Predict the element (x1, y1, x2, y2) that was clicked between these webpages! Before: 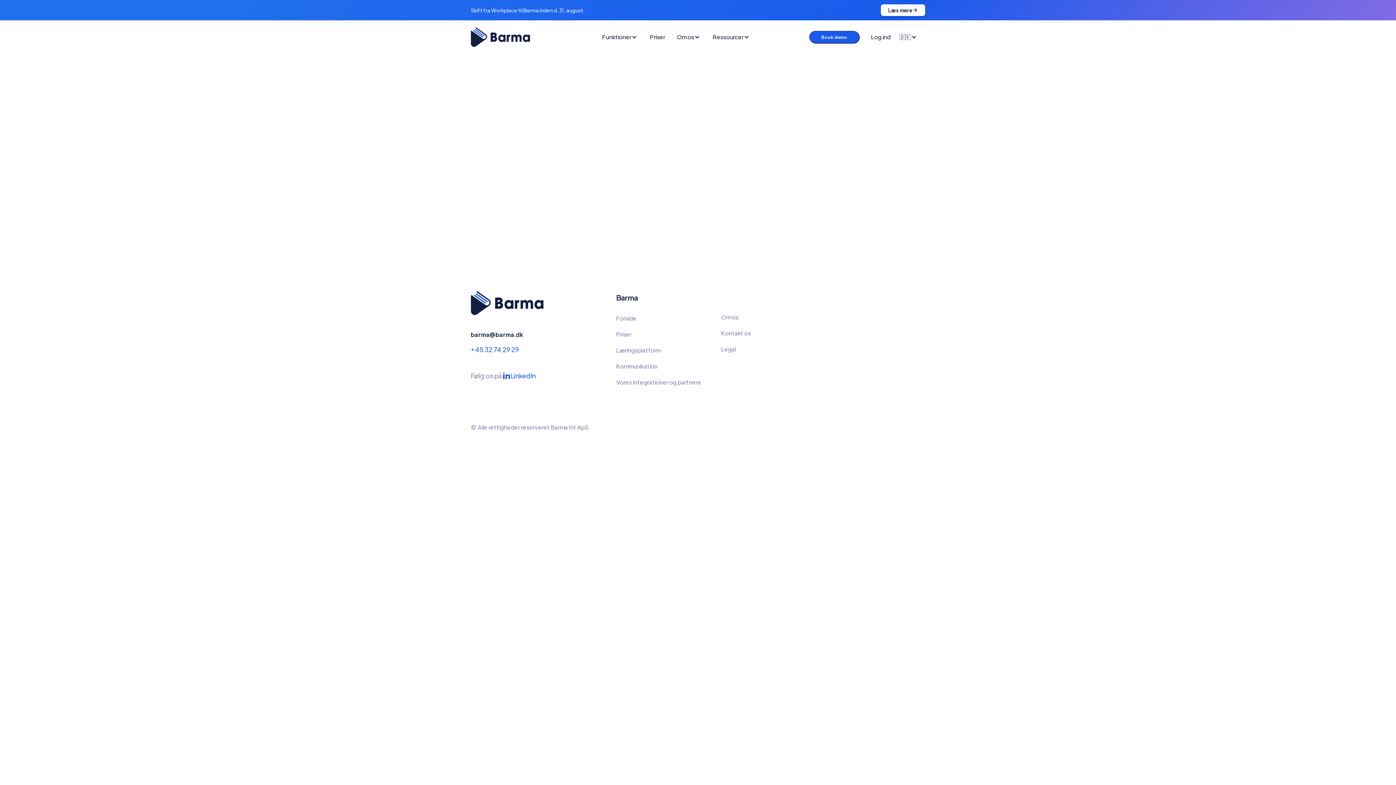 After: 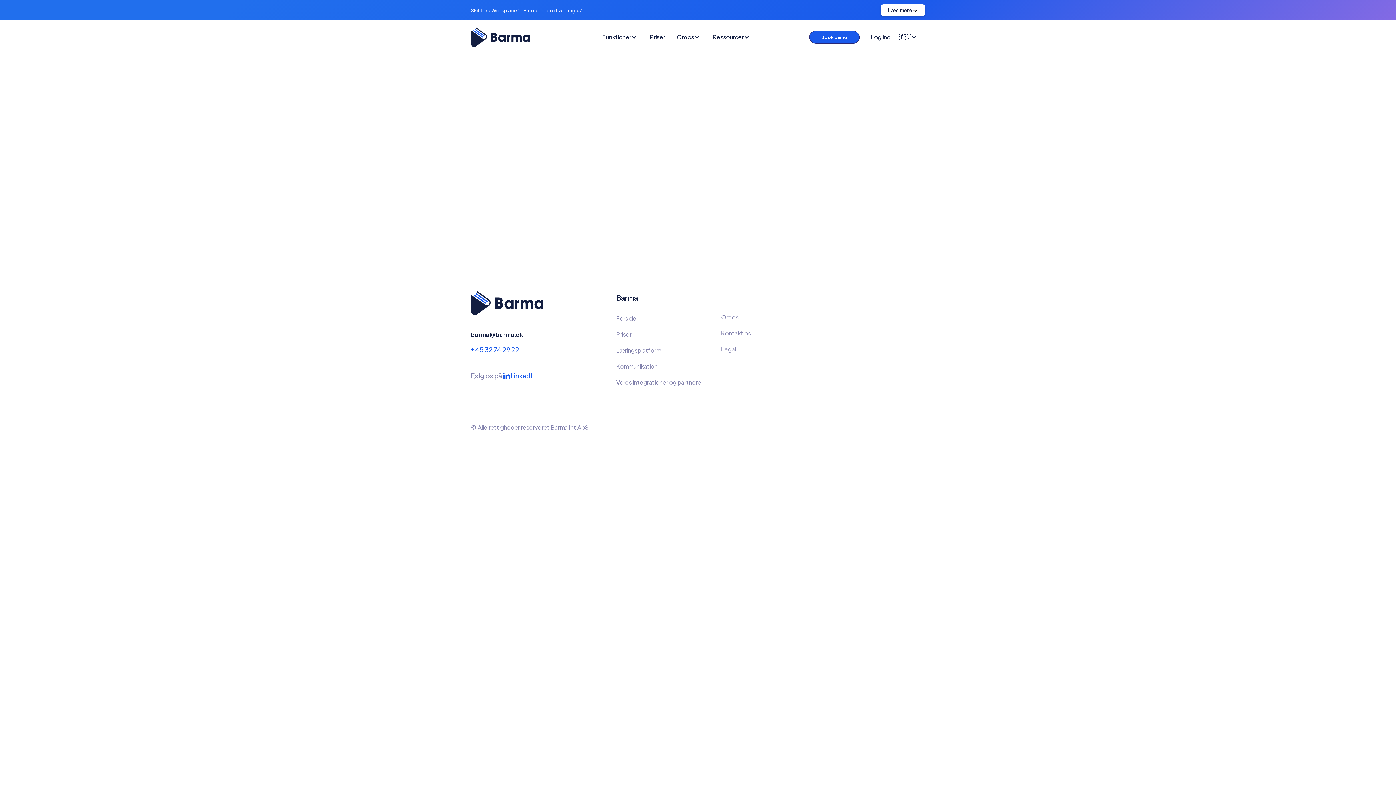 Action: bbox: (502, 370, 536, 381) label: LinkedIn